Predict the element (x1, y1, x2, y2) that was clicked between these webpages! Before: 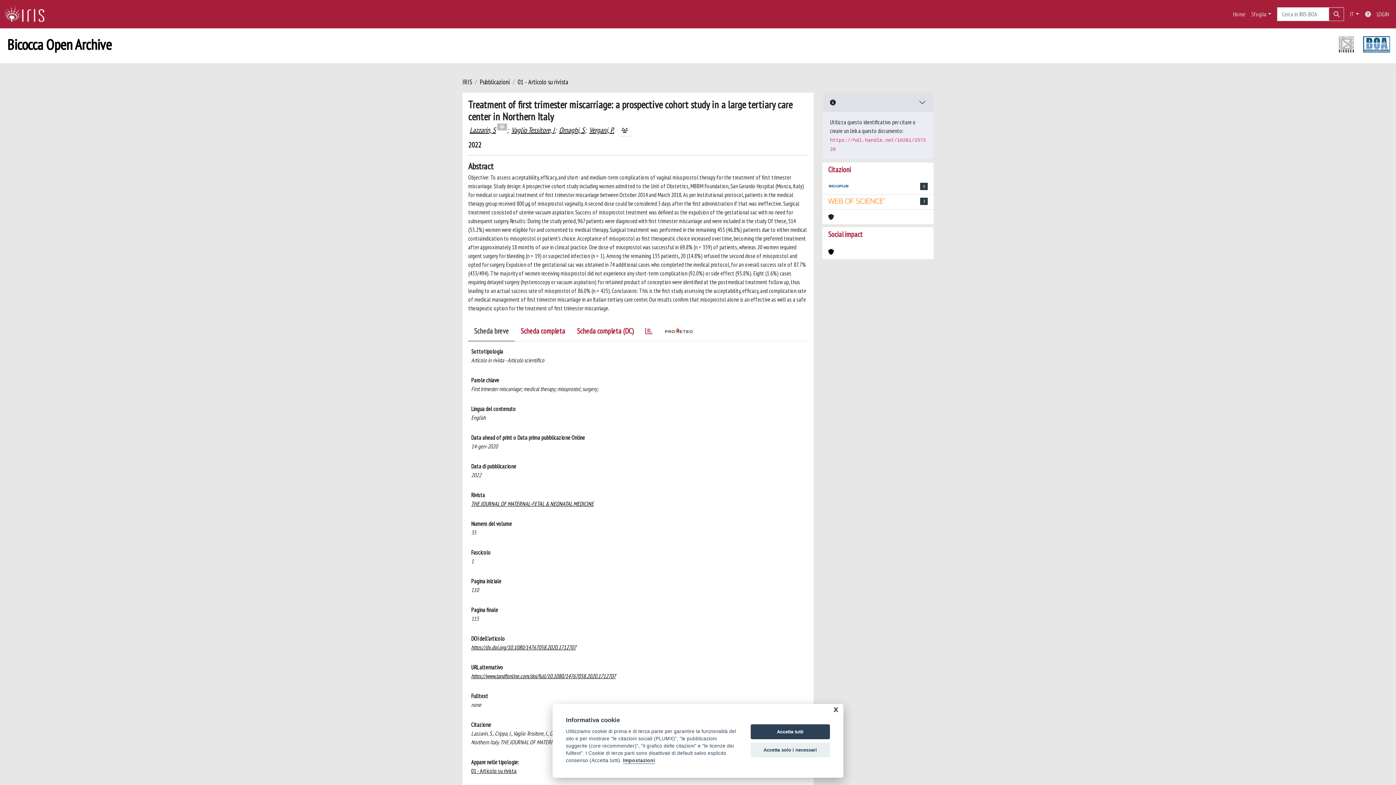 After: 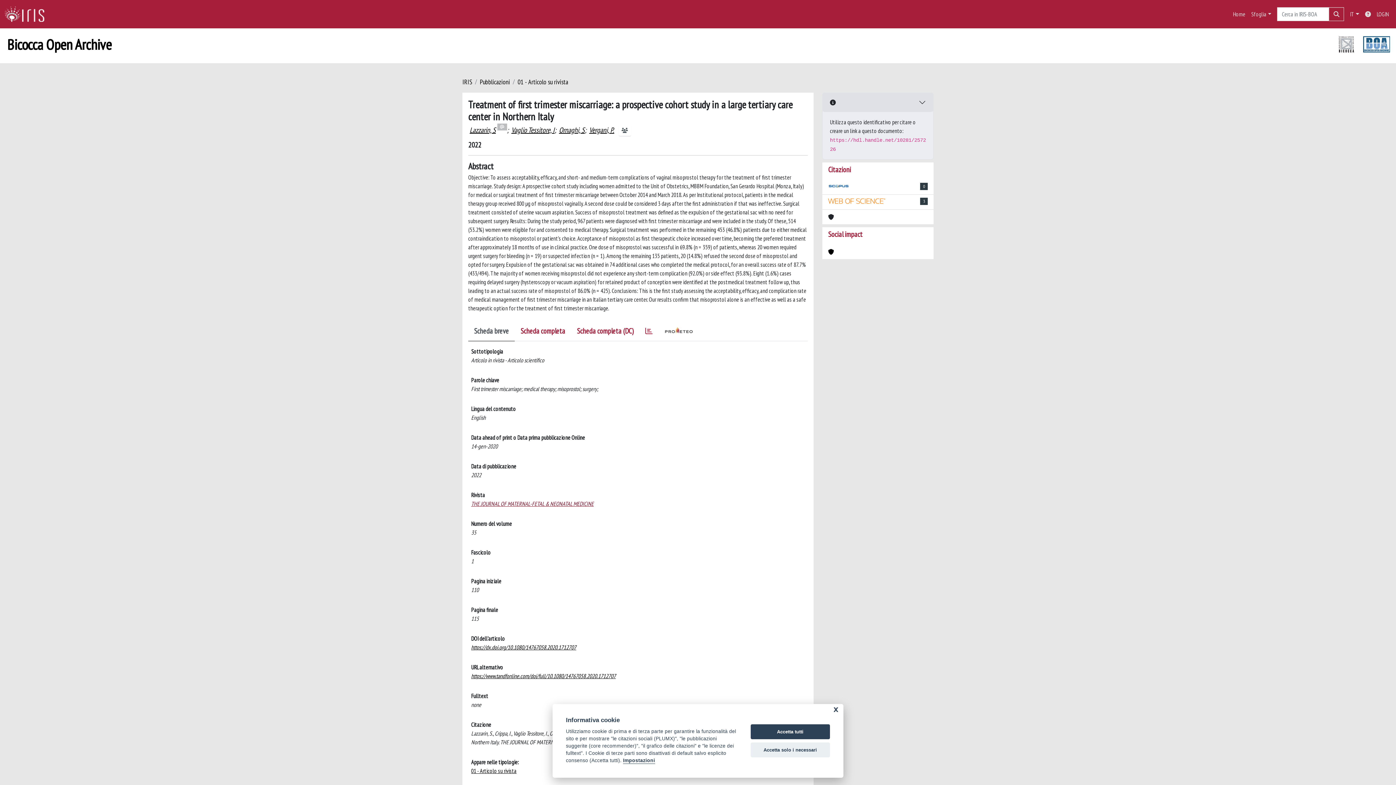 Action: label: THE JOURNAL OF MATERNAL-FETAL & NEONATAL MEDICINE bbox: (471, 500, 595, 507)